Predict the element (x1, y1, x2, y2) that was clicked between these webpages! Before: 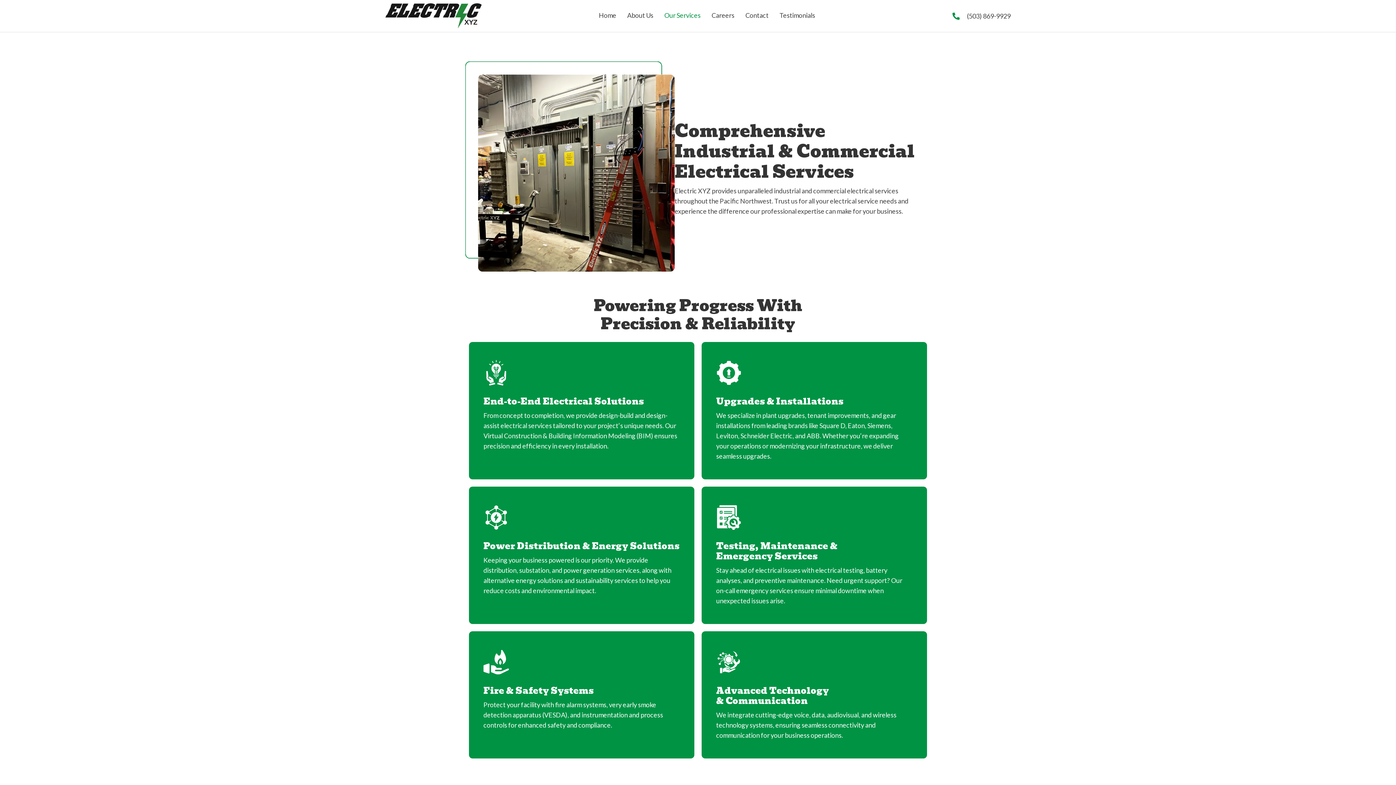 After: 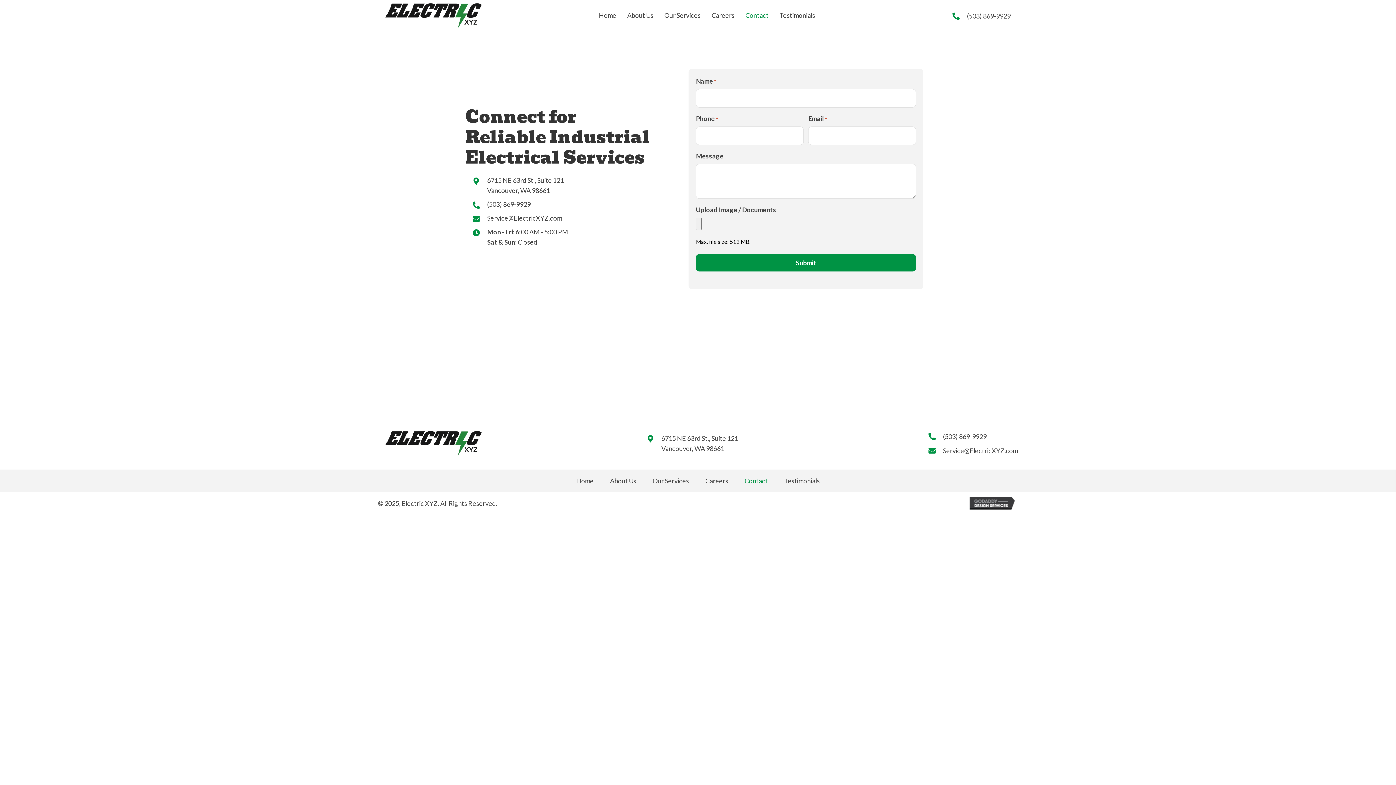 Action: bbox: (745, 12, 768, 19) label: Contact